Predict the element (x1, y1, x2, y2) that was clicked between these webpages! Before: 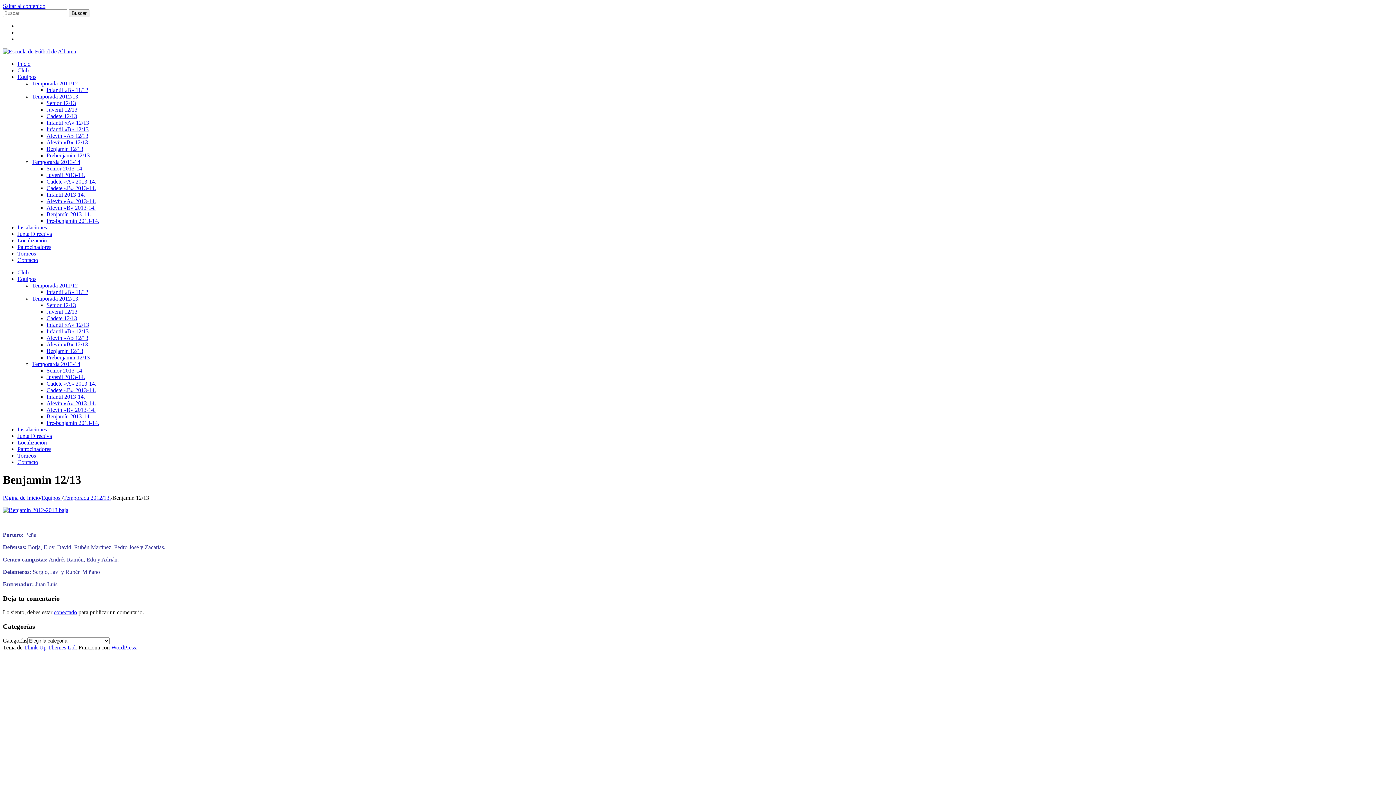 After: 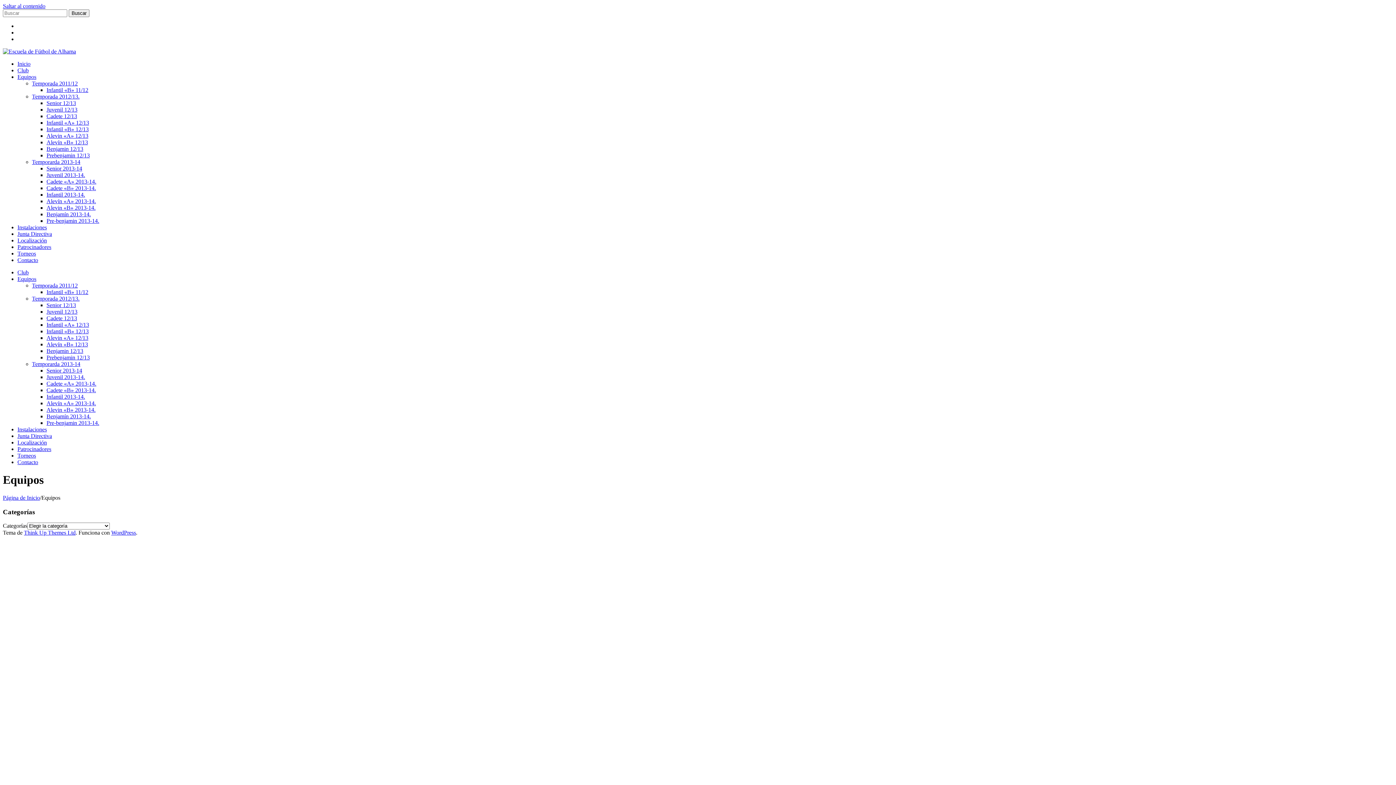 Action: label: Equipos bbox: (17, 73, 36, 80)